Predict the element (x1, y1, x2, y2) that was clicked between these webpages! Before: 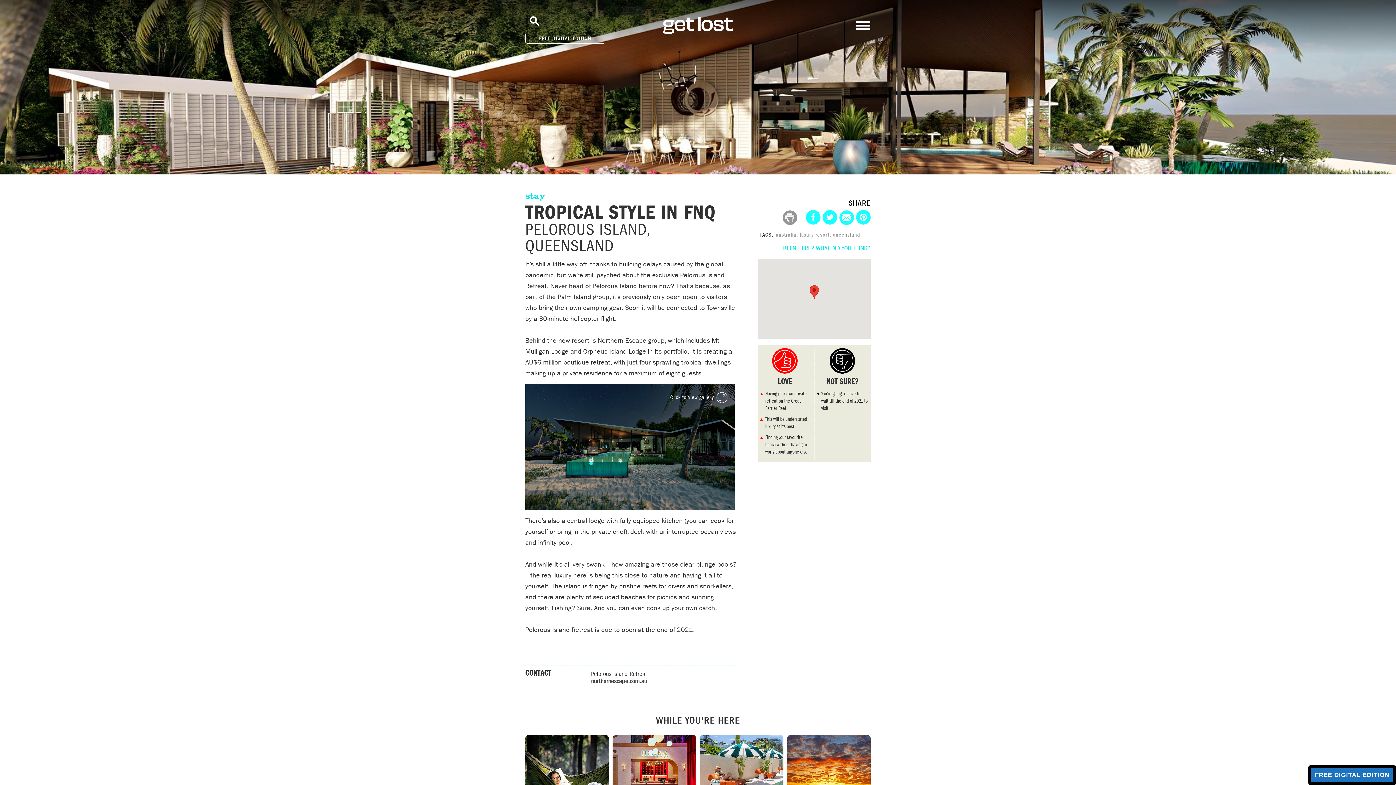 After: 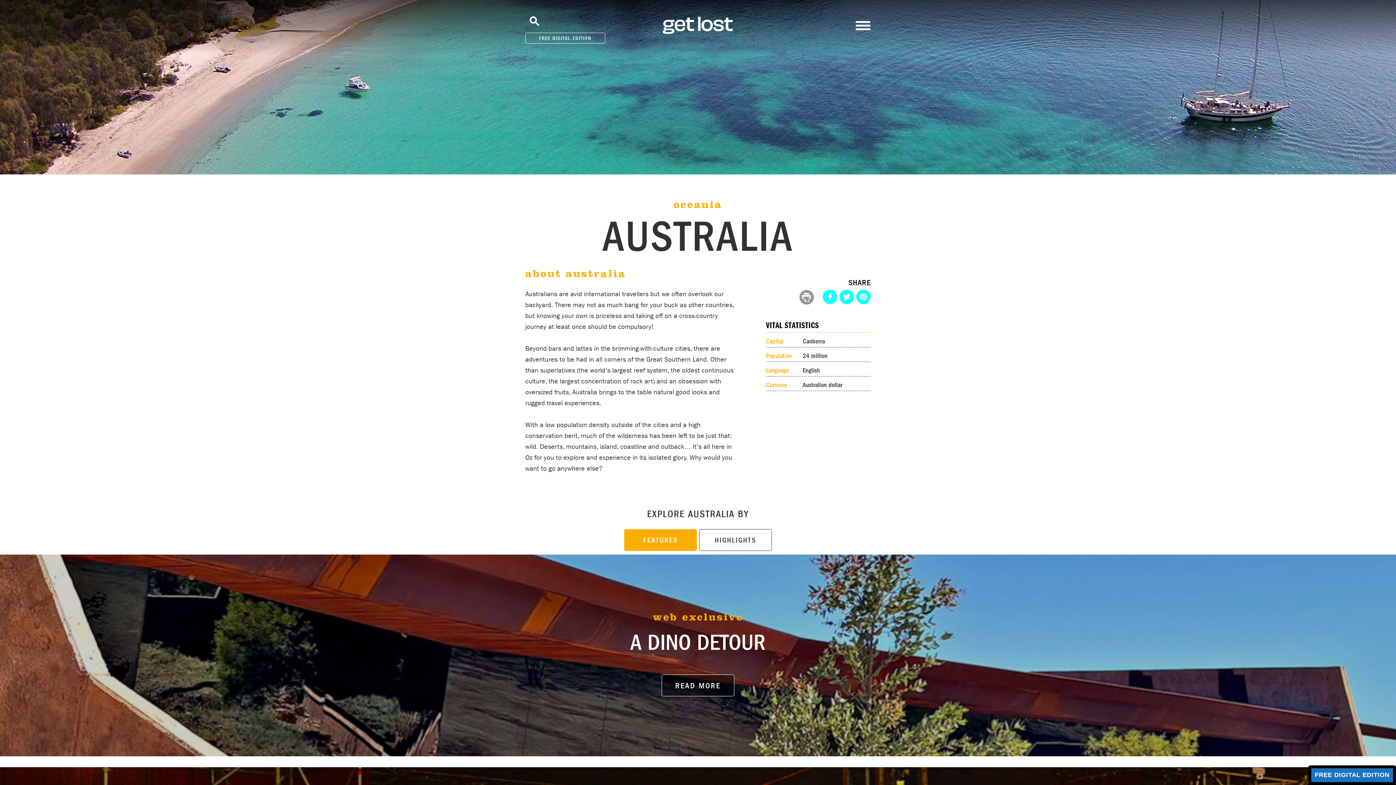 Action: bbox: (775, 231, 796, 238) label: australia